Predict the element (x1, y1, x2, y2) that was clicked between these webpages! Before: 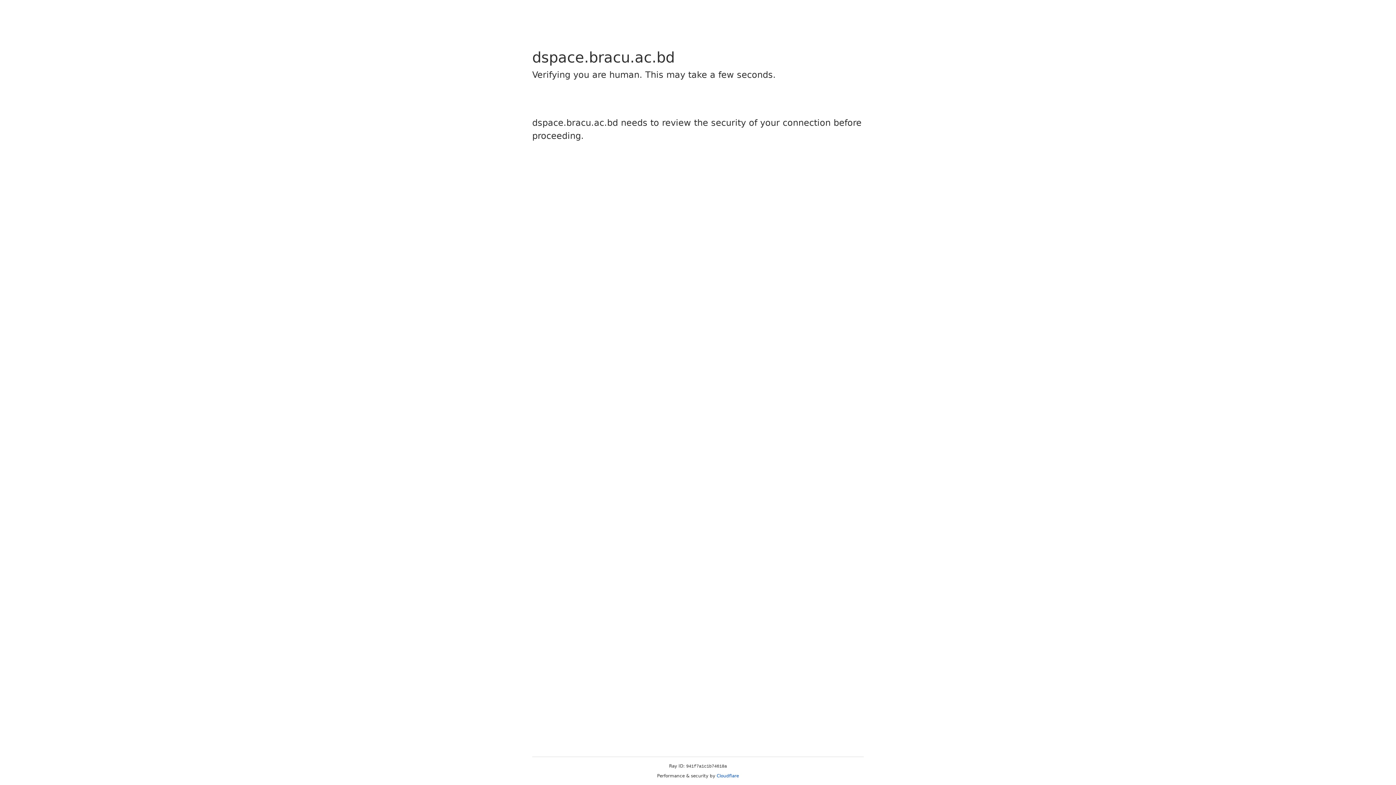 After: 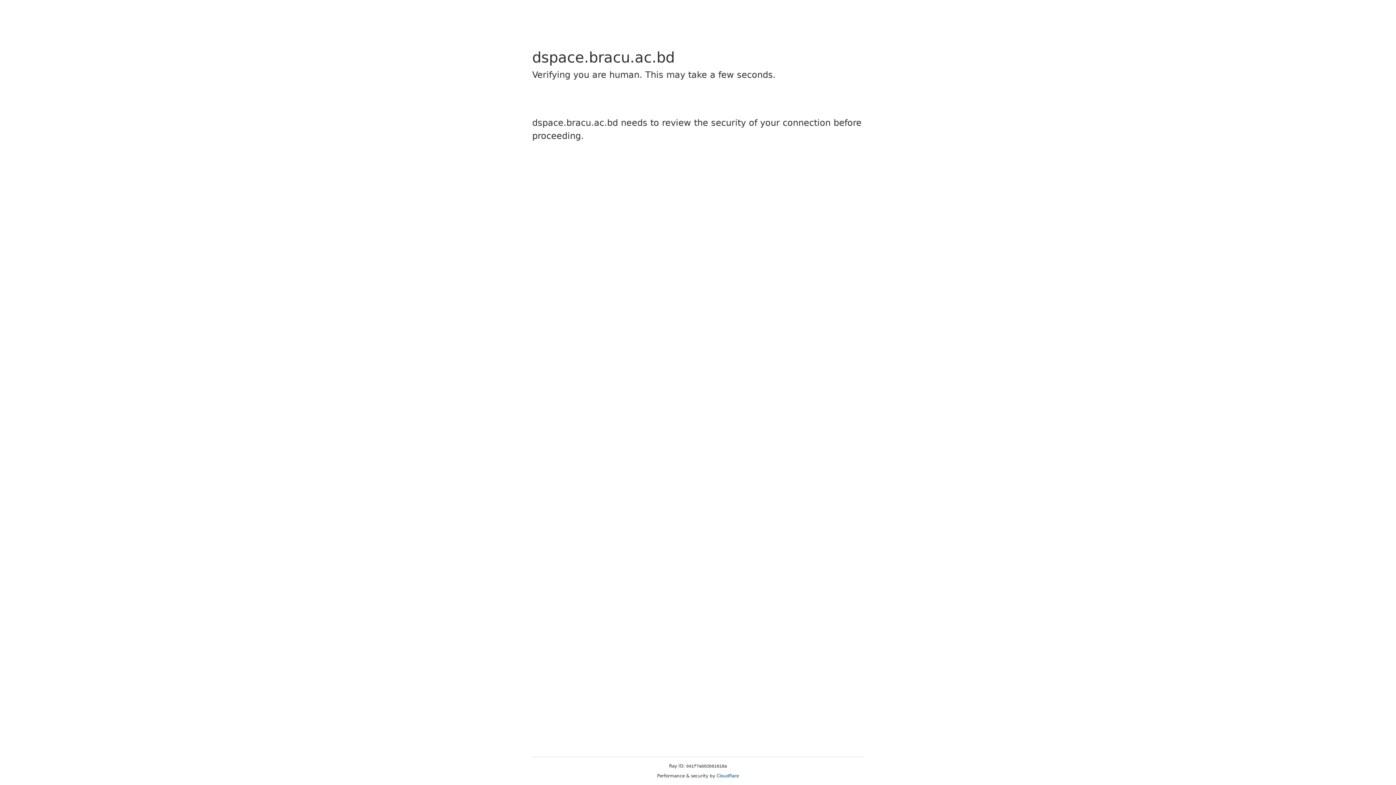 Action: label: Cloudflare bbox: (716, 773, 739, 778)